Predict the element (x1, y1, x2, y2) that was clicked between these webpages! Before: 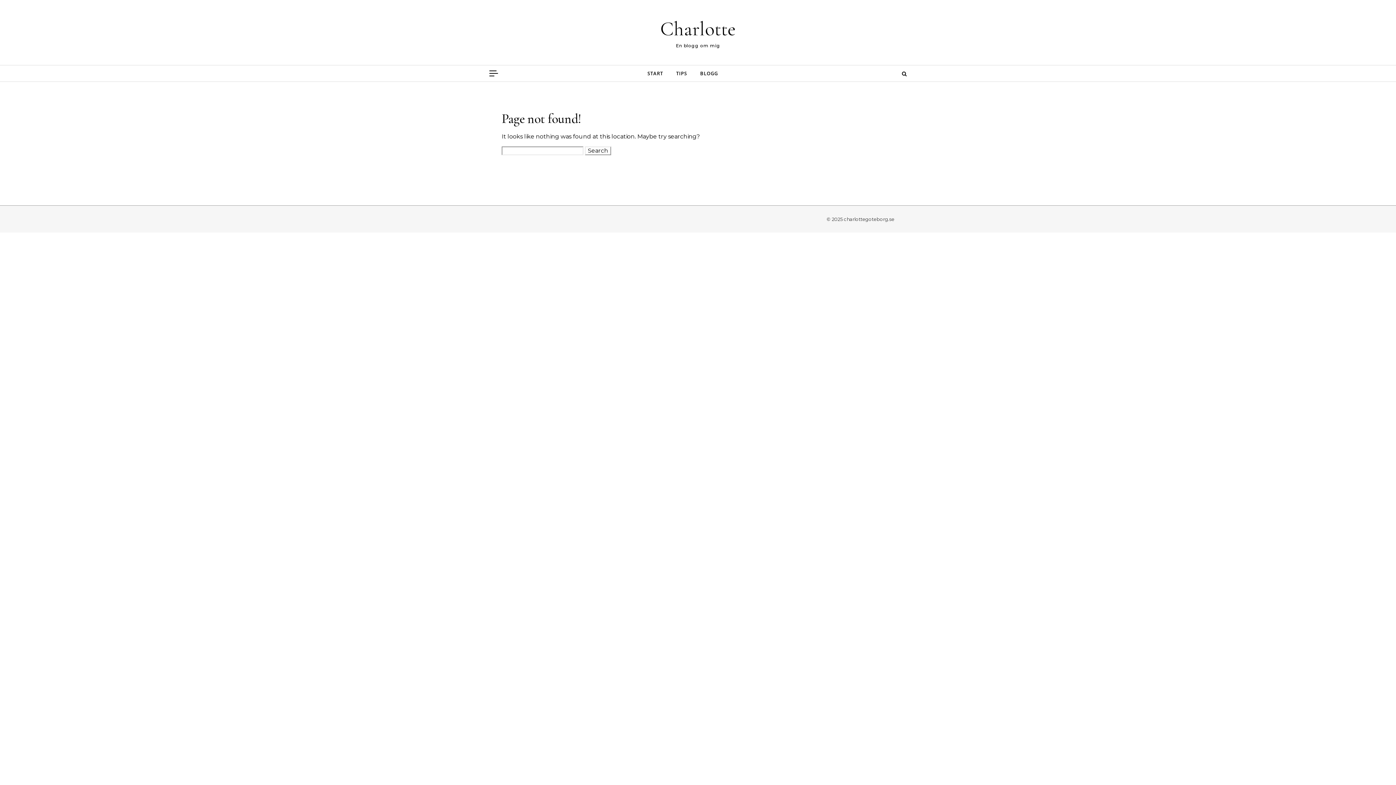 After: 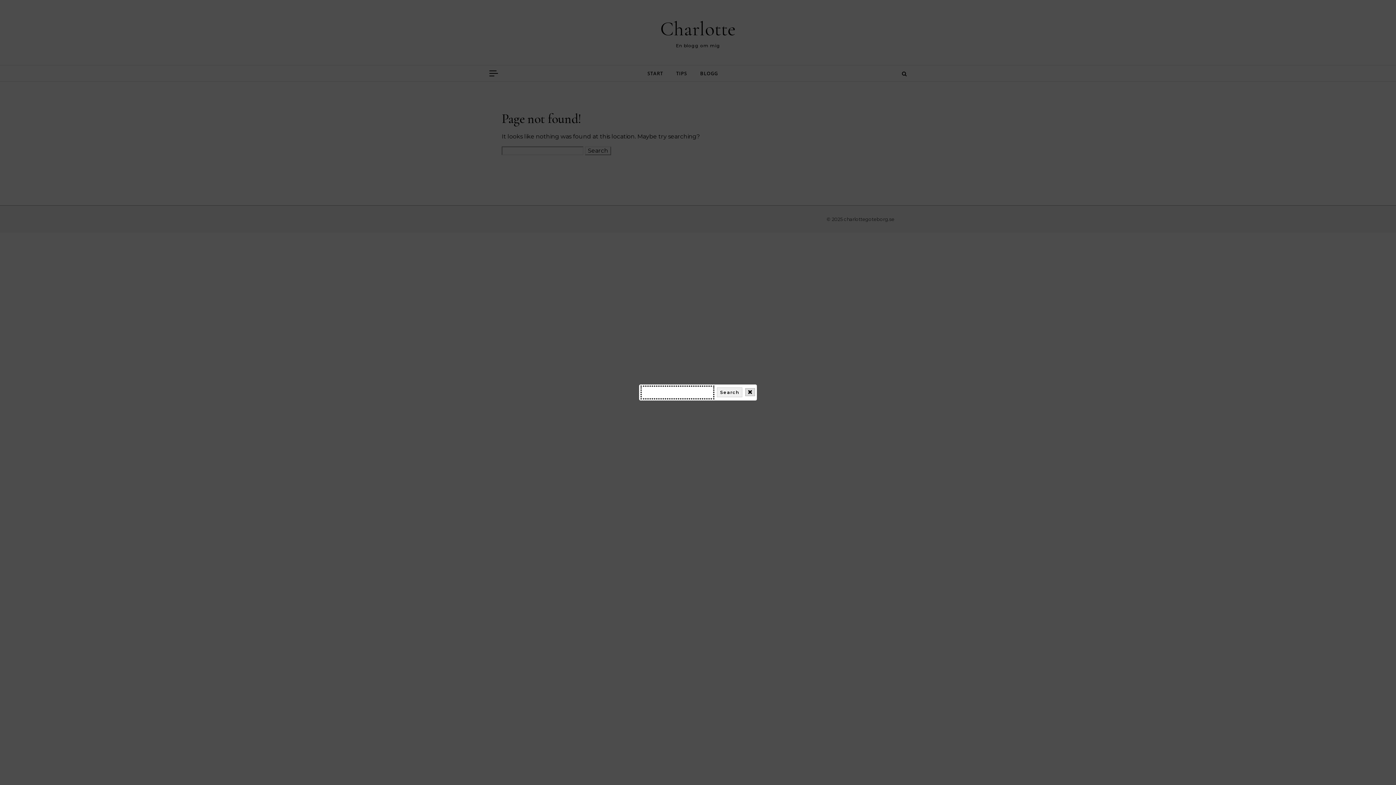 Action: bbox: (900, 65, 909, 82)